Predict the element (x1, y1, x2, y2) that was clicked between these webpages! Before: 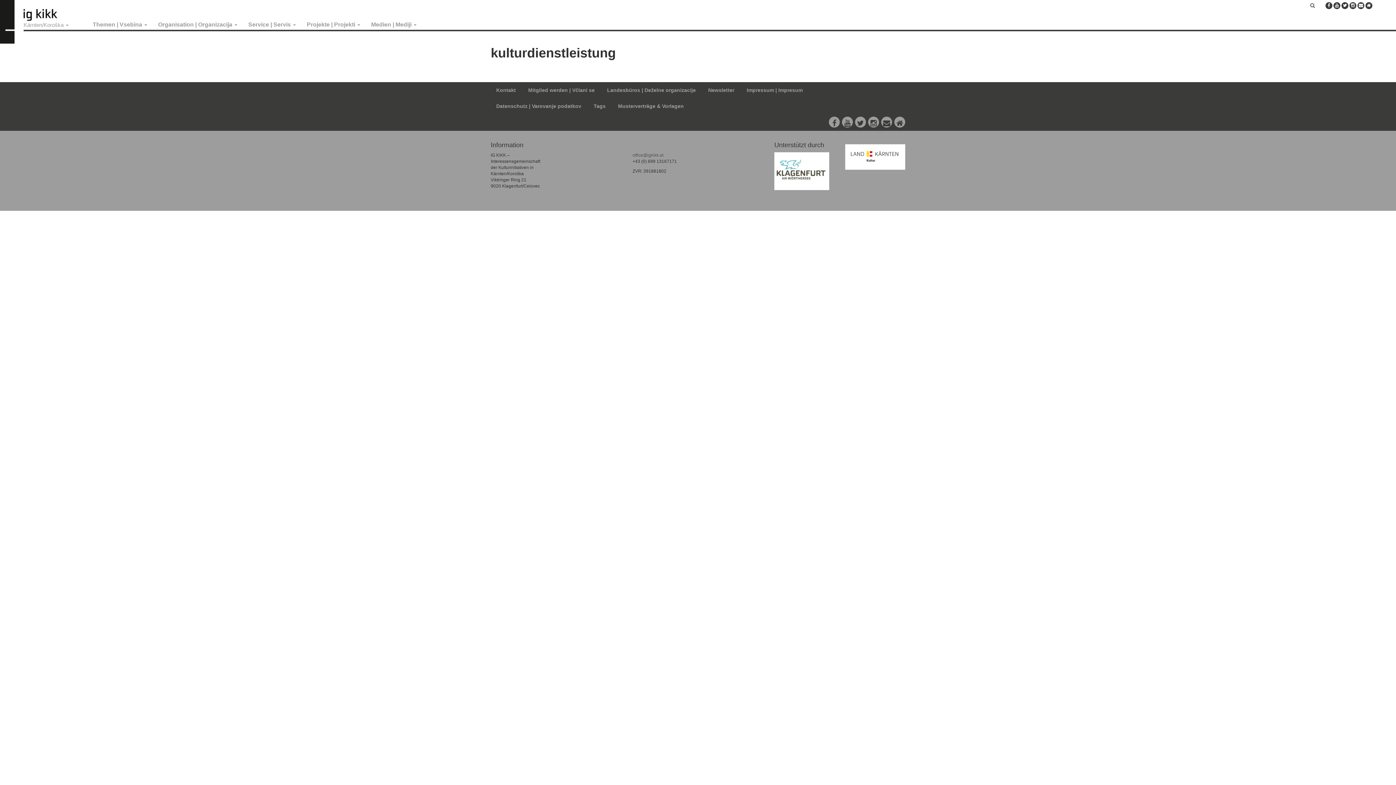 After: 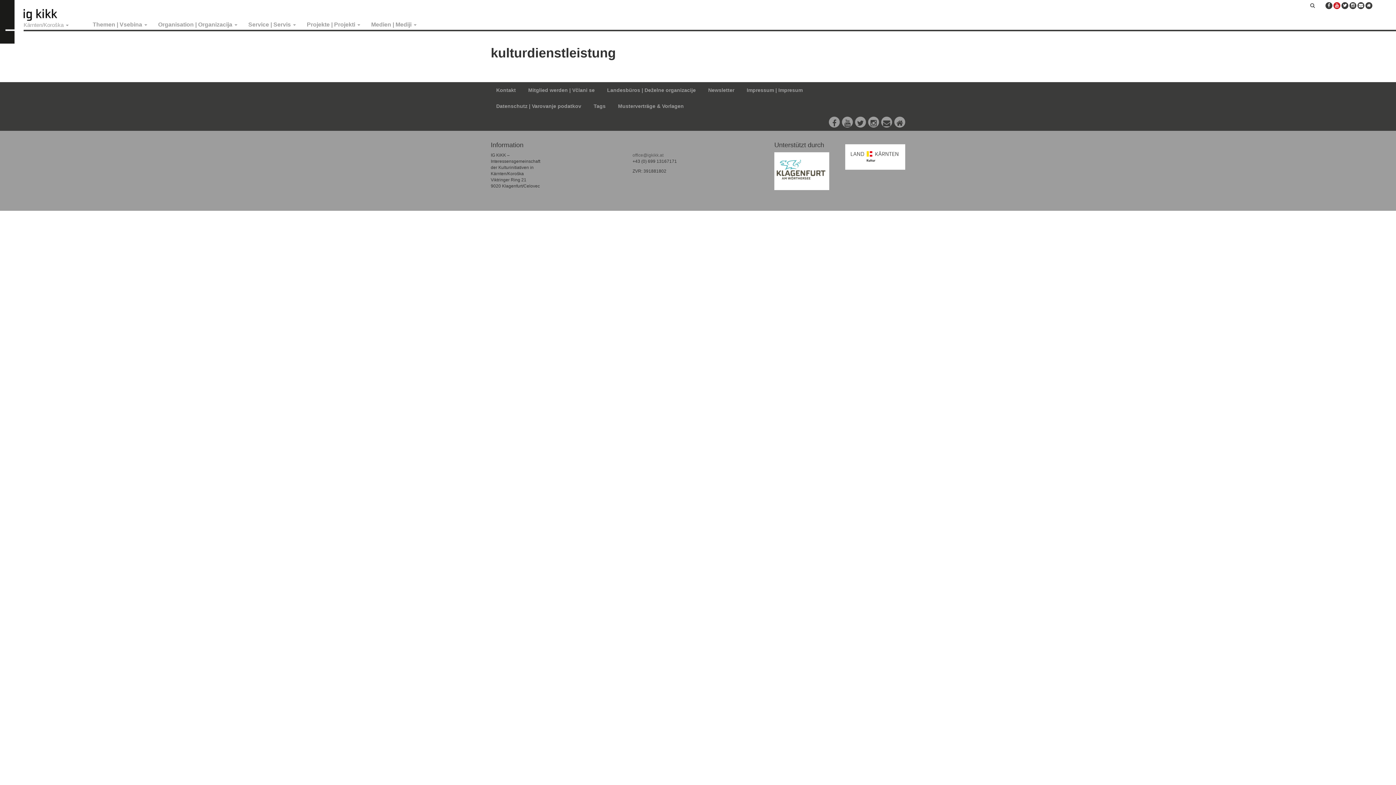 Action: bbox: (1333, 2, 1340, 9)